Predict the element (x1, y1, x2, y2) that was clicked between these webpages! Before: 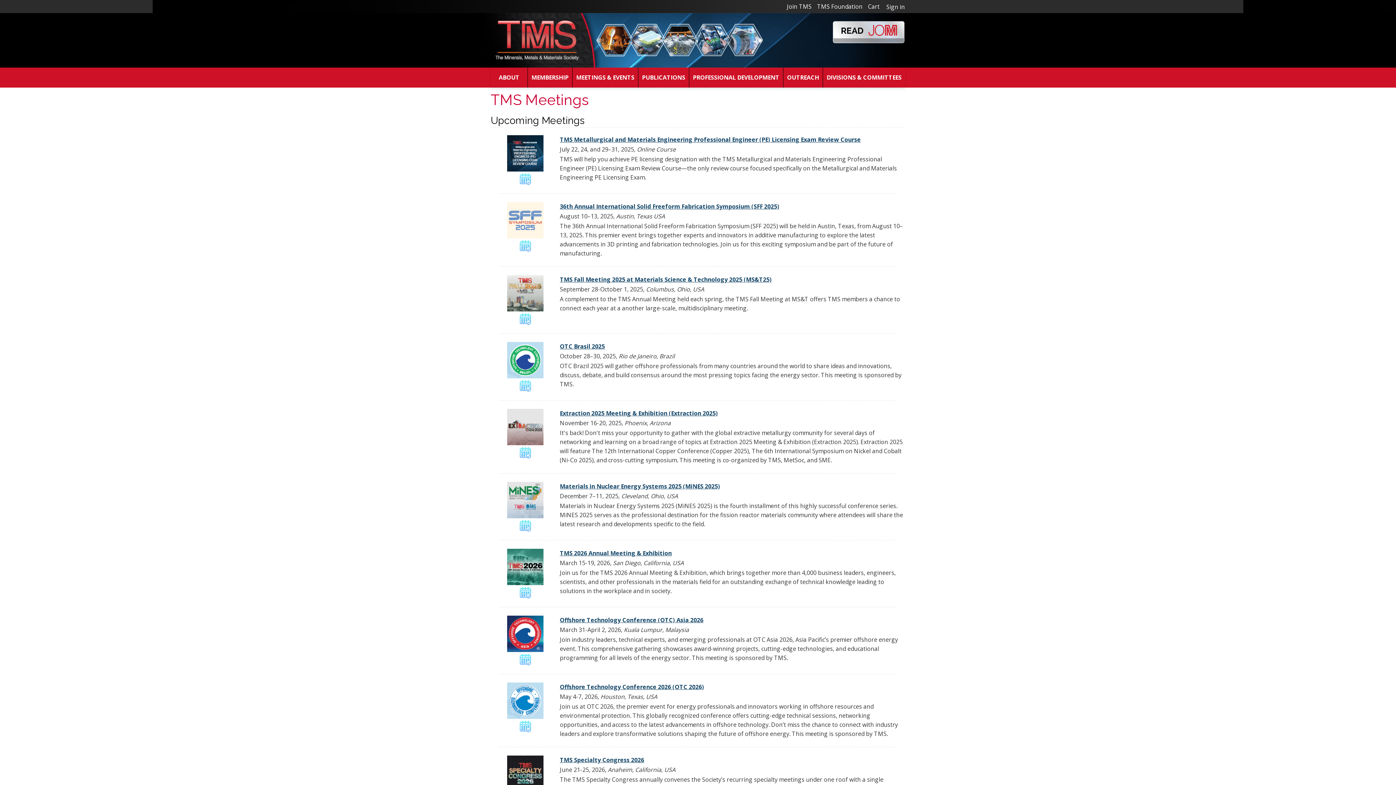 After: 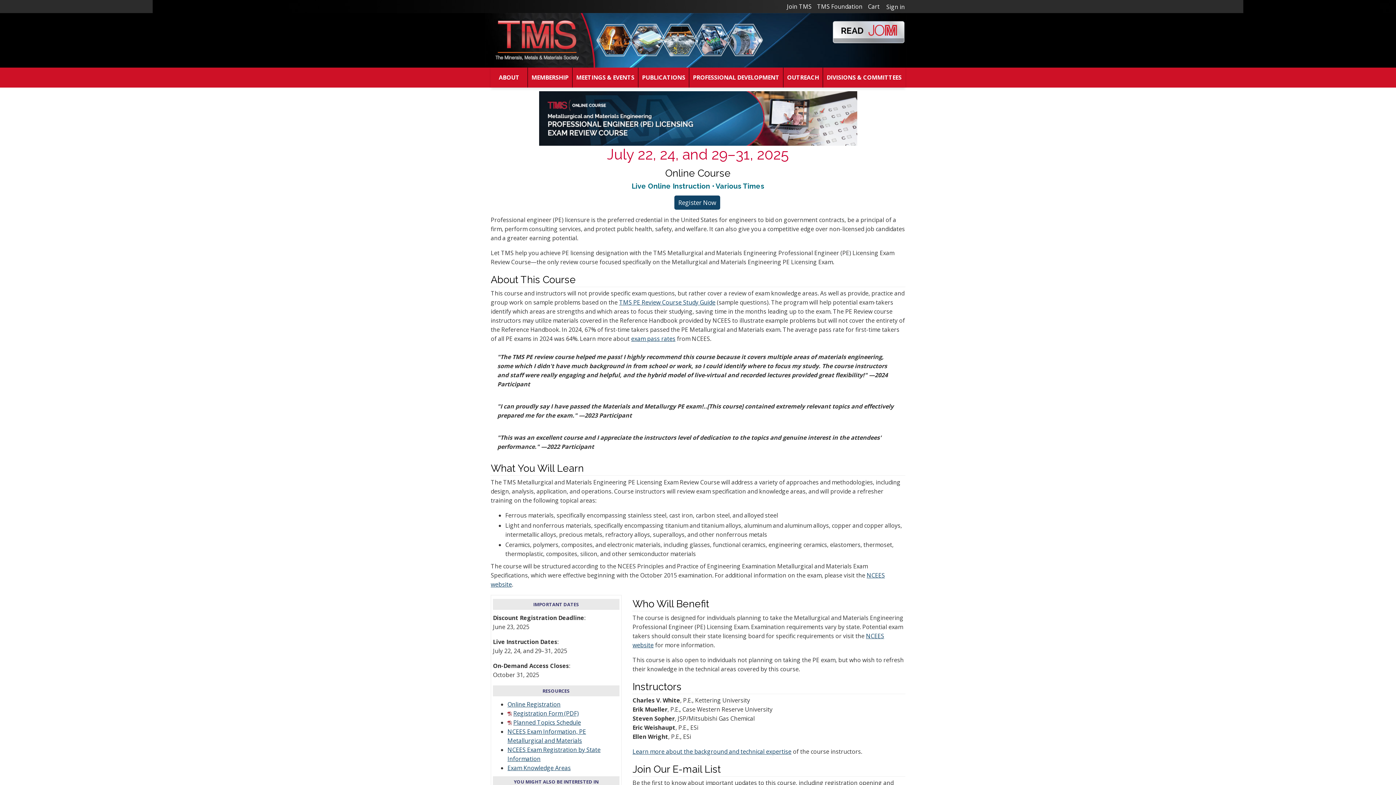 Action: bbox: (507, 149, 543, 157)